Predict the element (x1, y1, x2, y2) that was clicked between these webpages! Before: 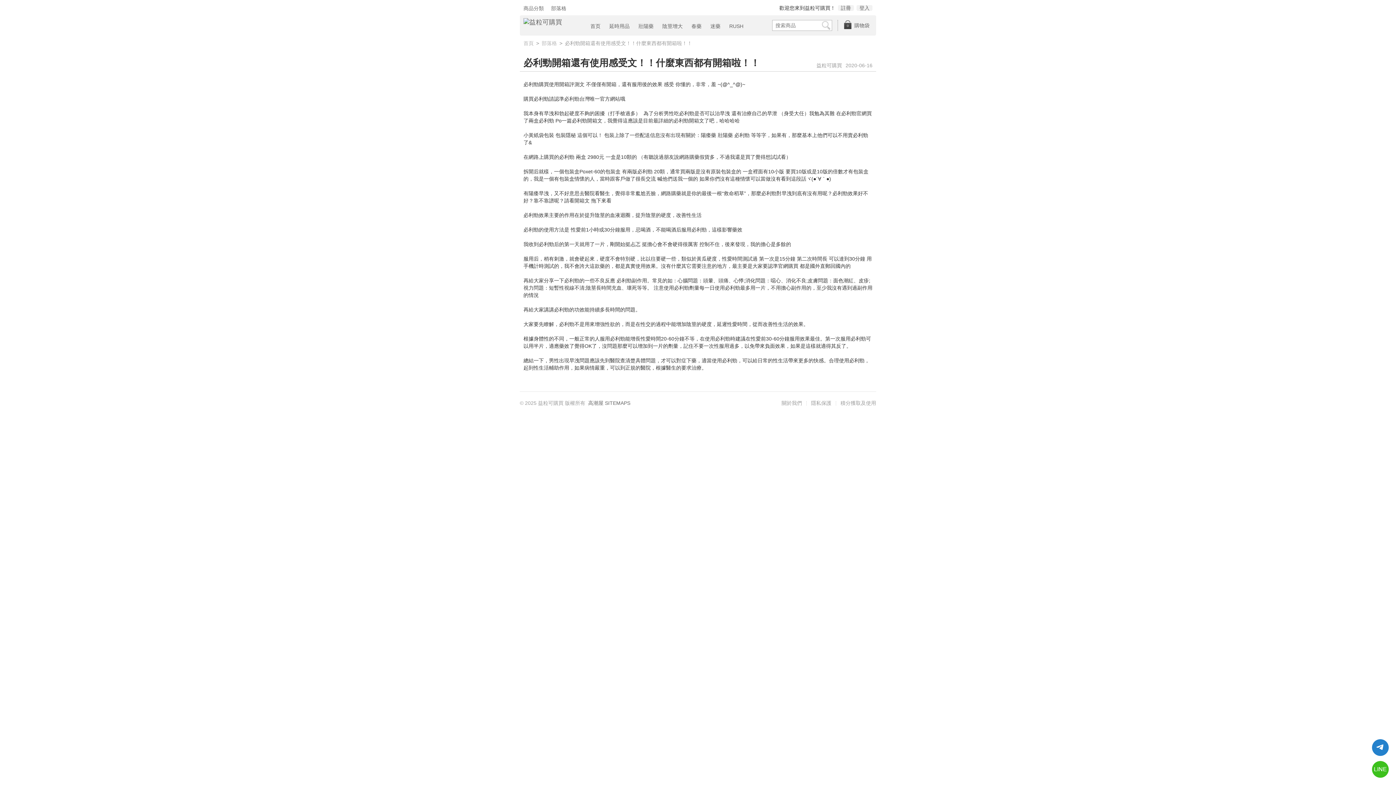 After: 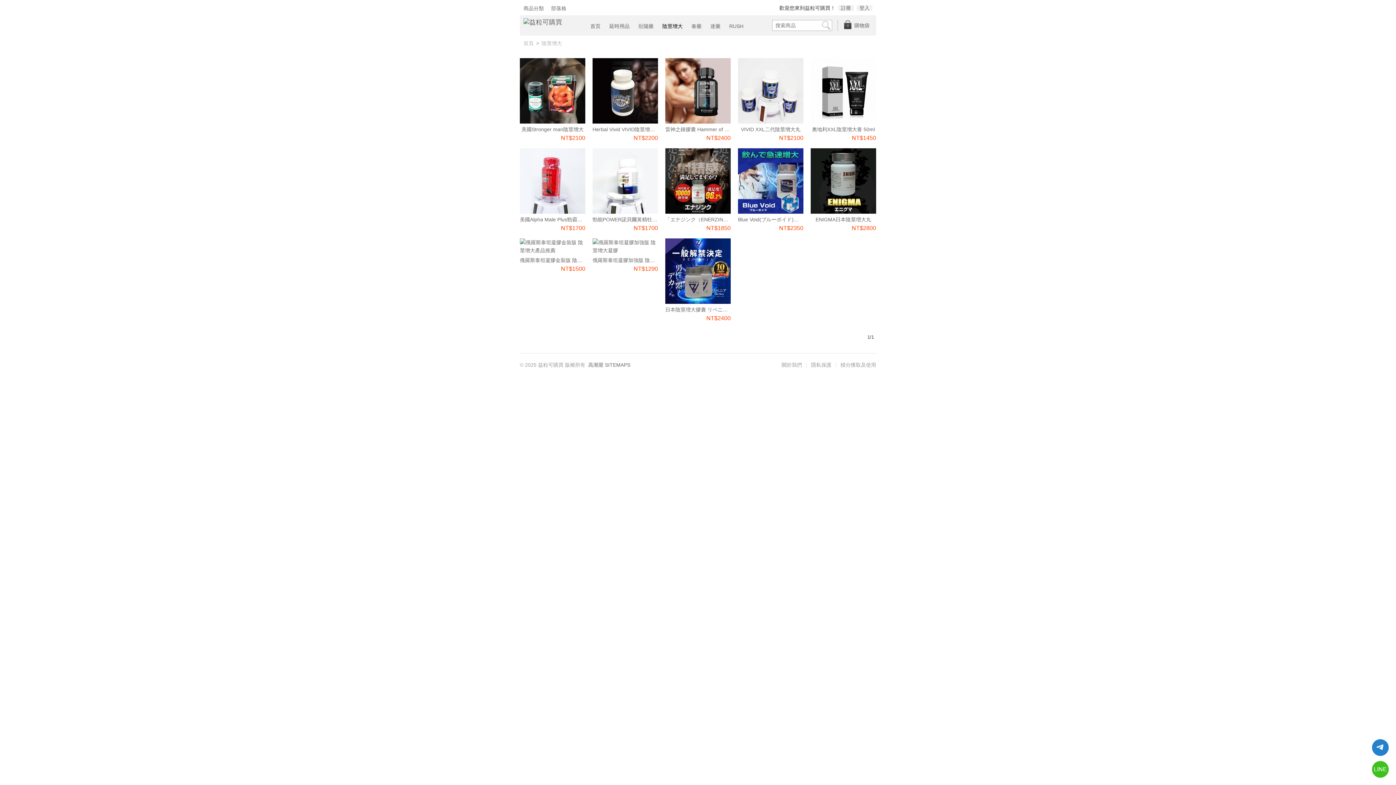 Action: label: 陰莖增大 bbox: (658, 21, 686, 31)